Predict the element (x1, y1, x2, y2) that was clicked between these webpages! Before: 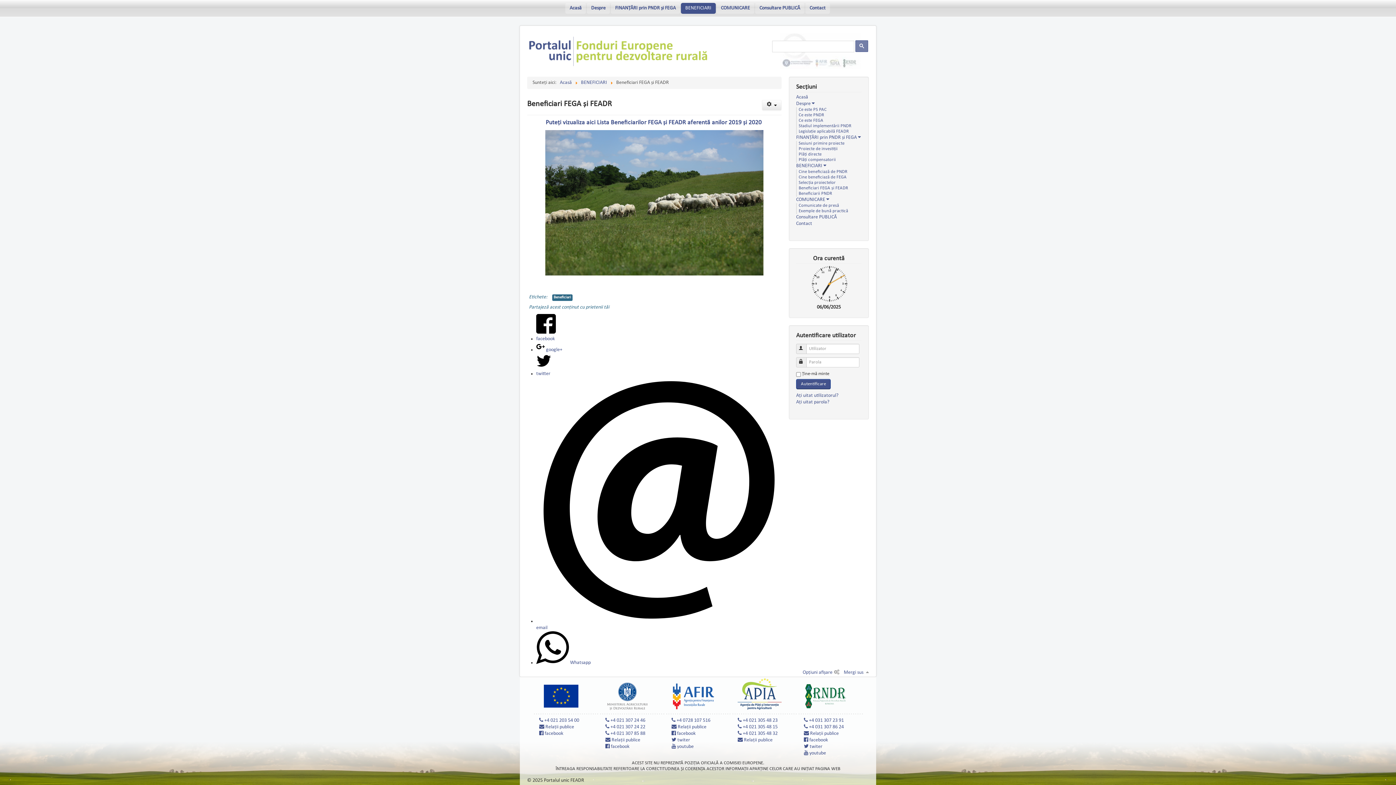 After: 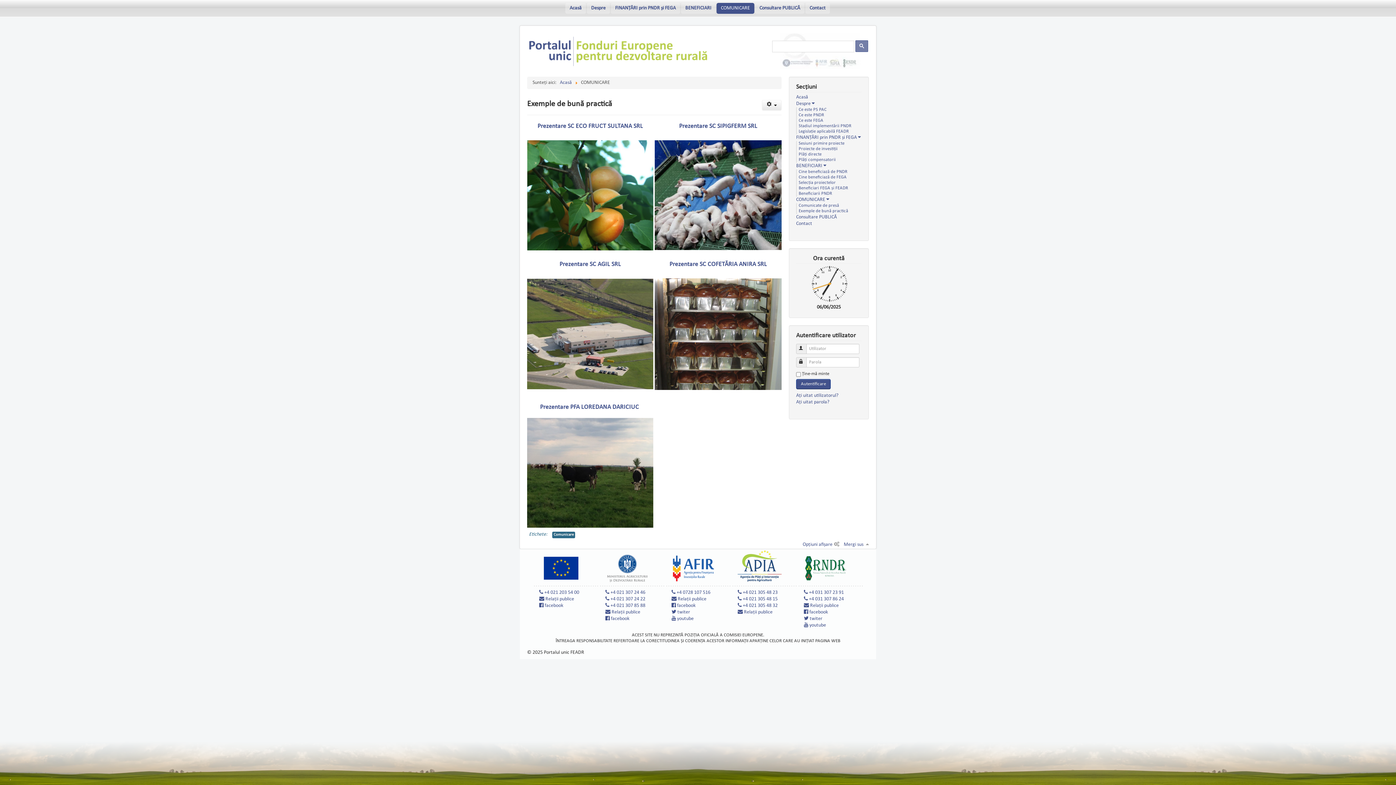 Action: label: COMUNICARE  bbox: (796, 196, 861, 203)